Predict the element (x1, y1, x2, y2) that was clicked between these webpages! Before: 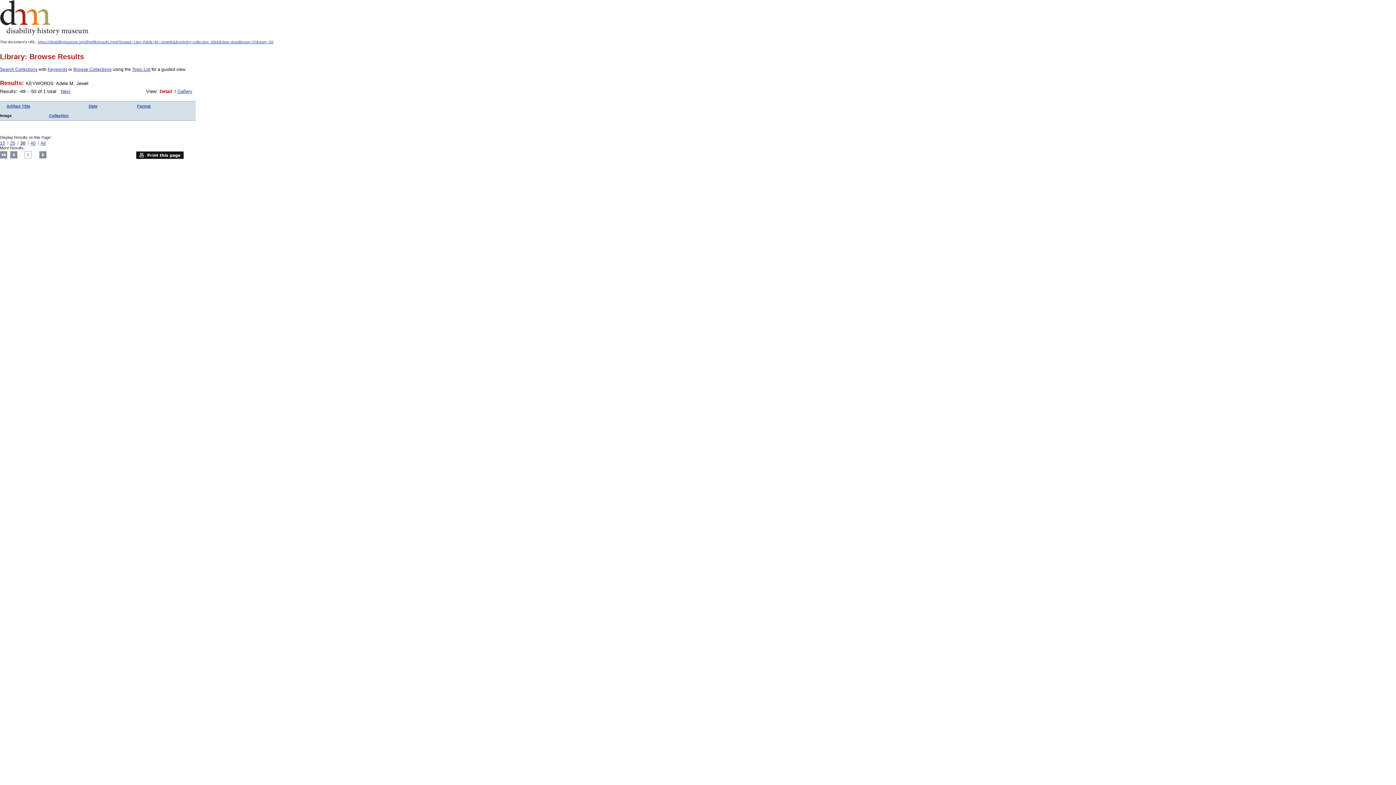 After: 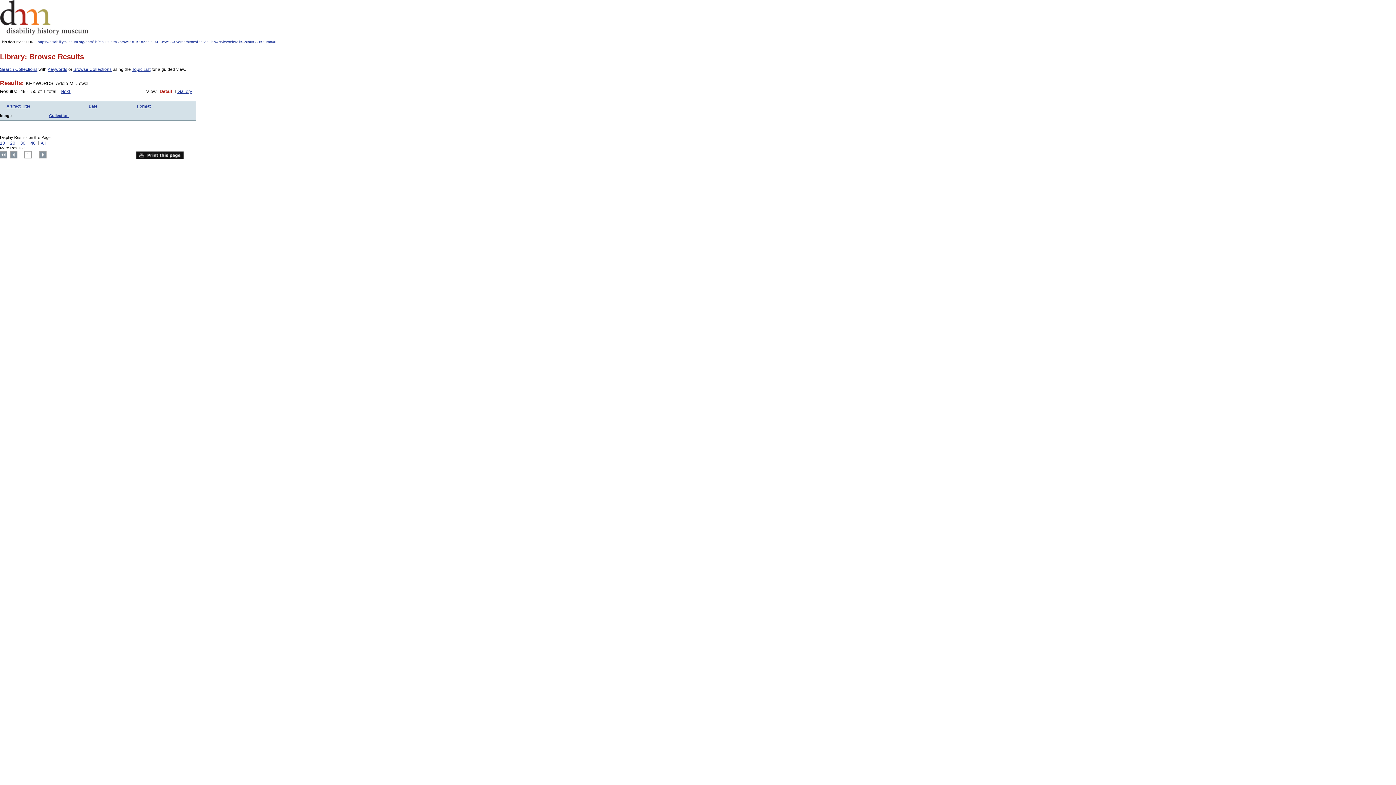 Action: label: 40 bbox: (30, 140, 35, 145)